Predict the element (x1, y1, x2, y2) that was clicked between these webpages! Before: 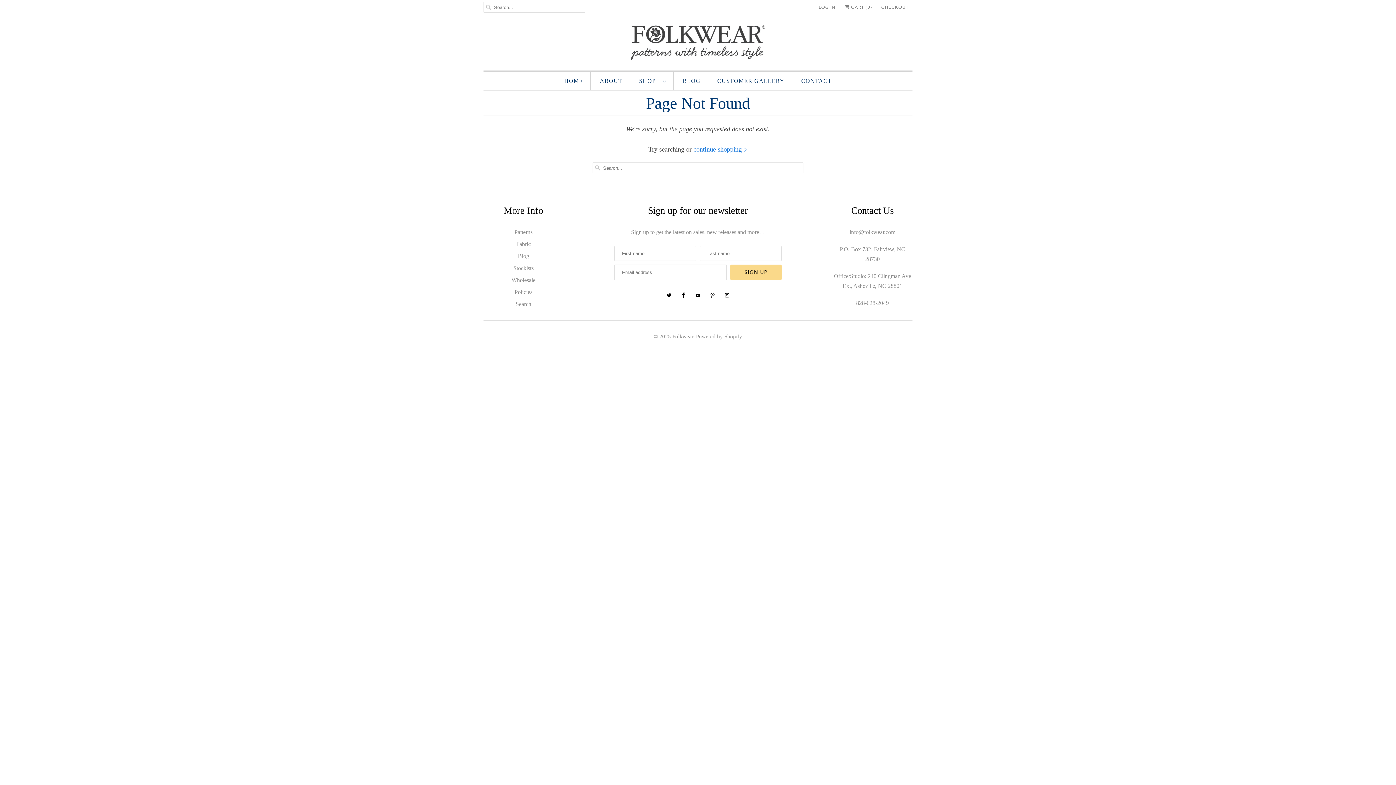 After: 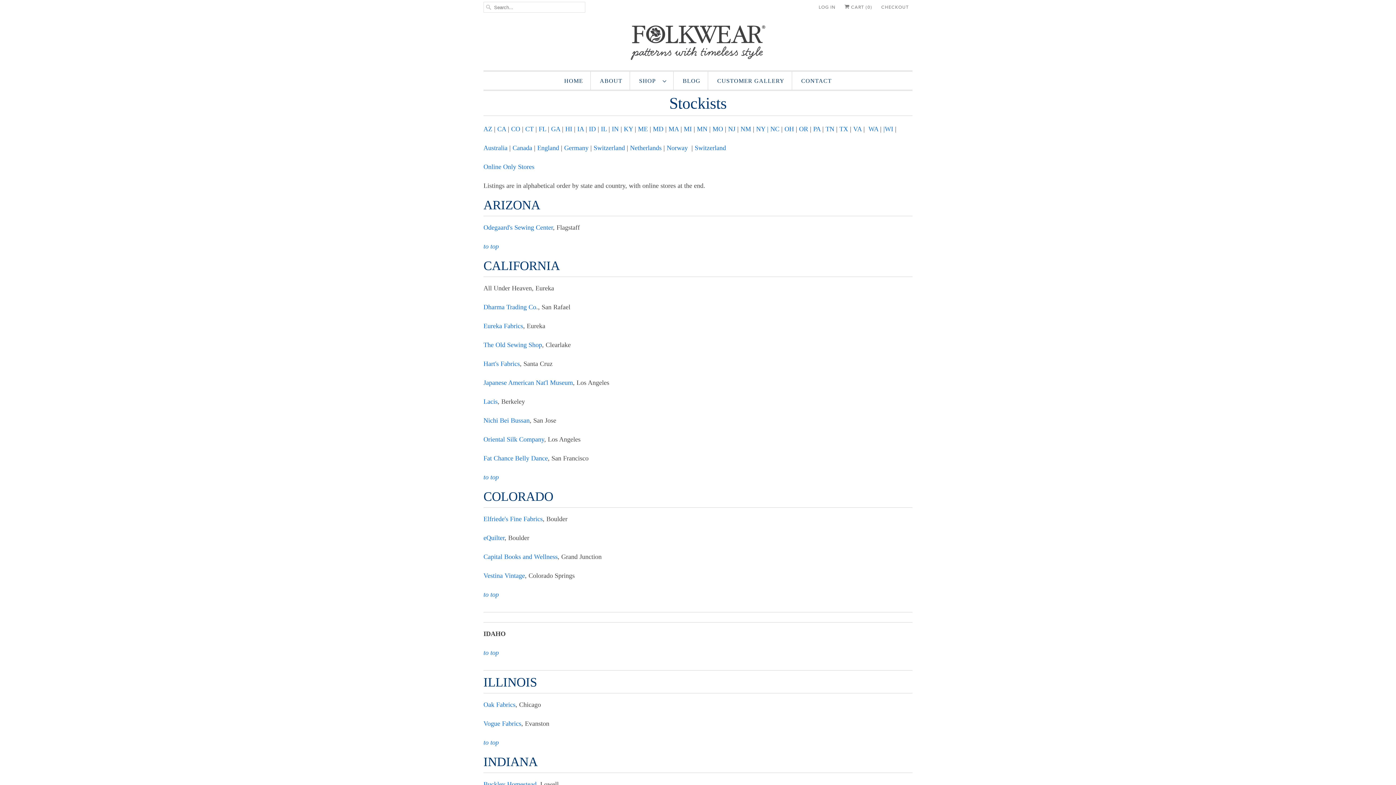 Action: bbox: (513, 265, 533, 271) label: Stockists